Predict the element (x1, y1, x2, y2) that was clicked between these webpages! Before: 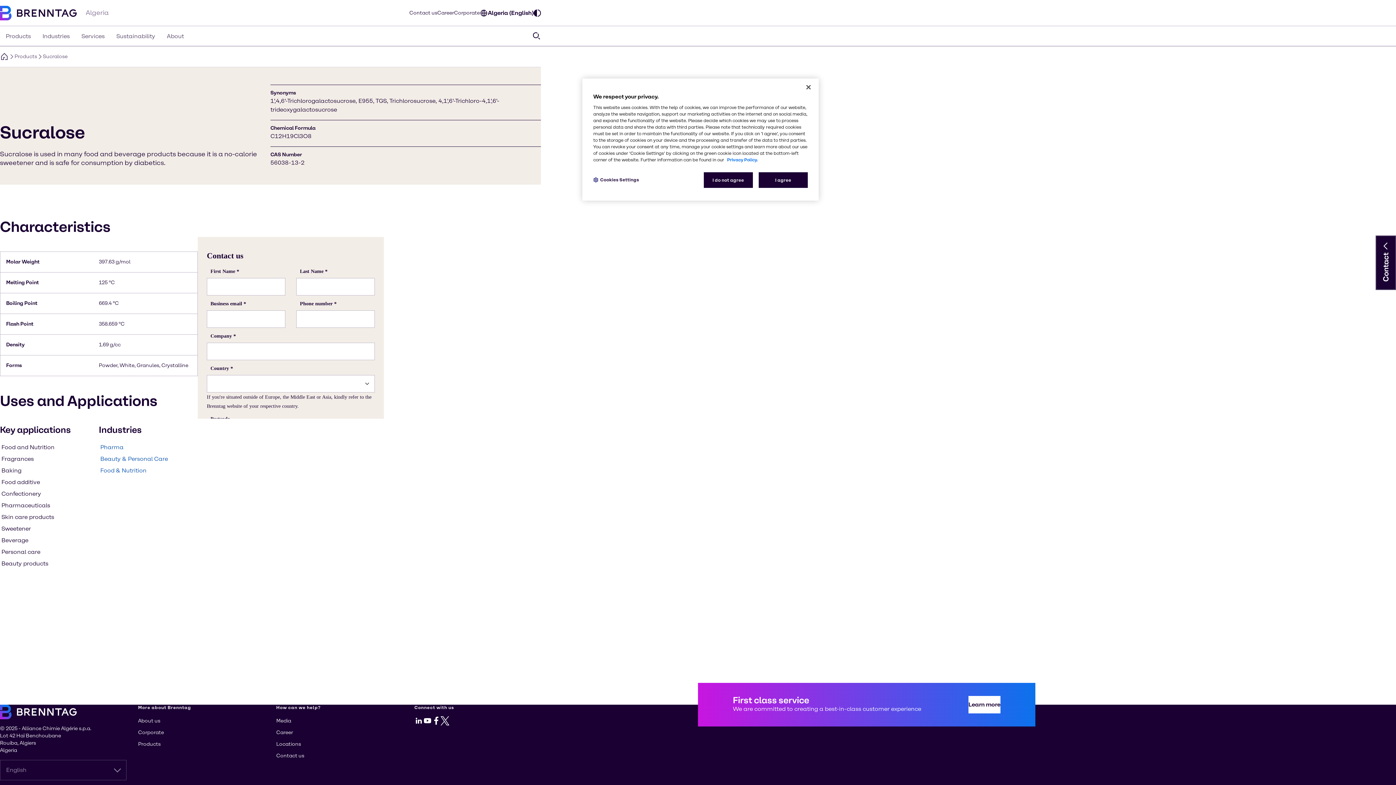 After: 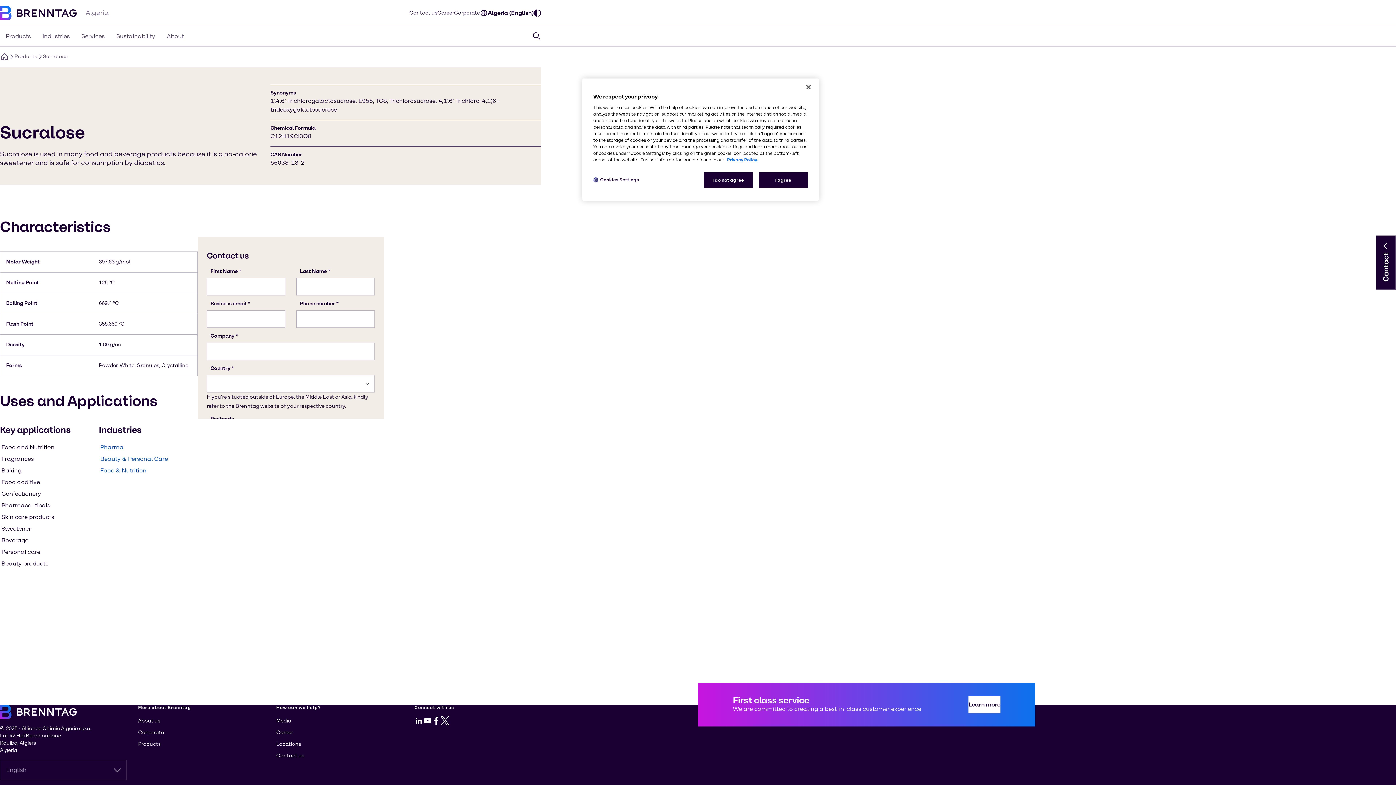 Action: label: LinkedIn bbox: (414, 696, 423, 704)